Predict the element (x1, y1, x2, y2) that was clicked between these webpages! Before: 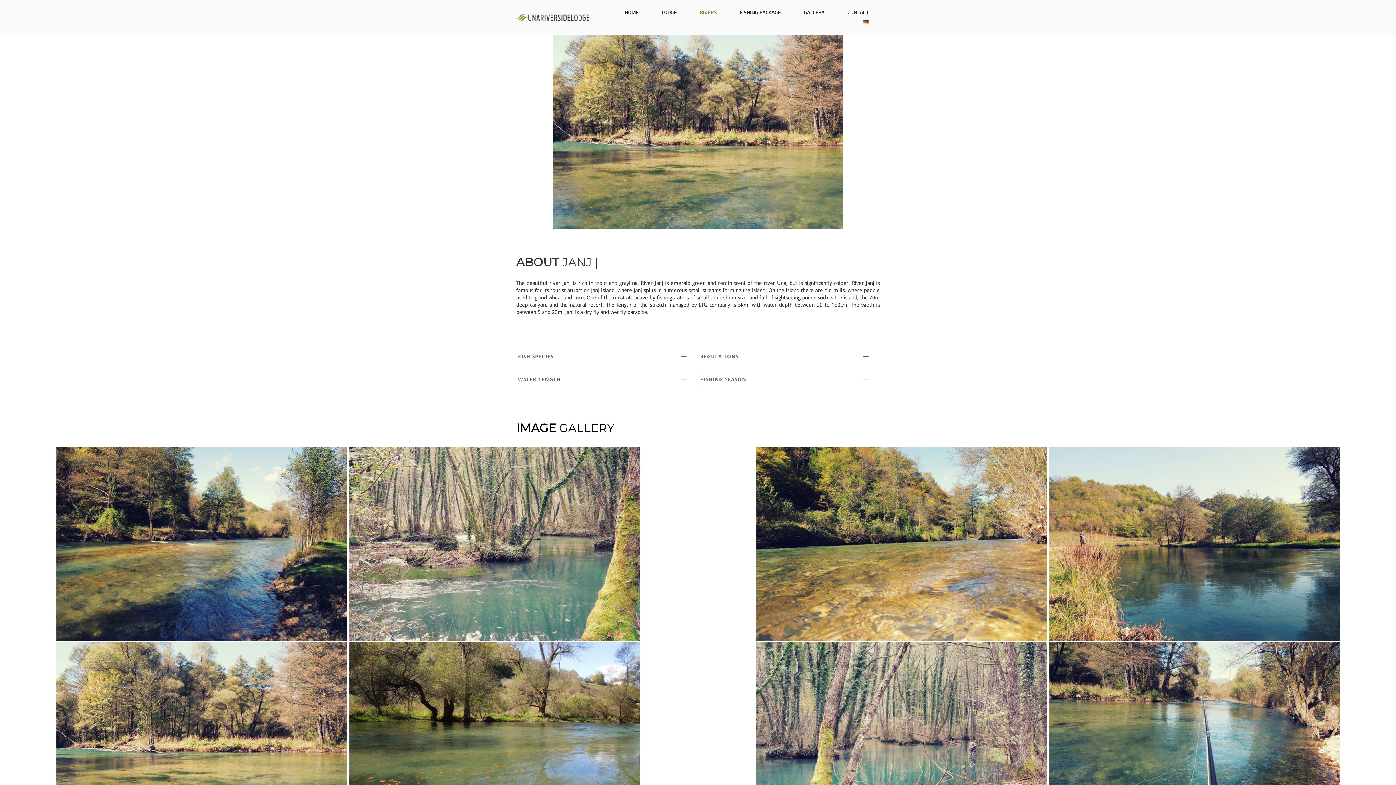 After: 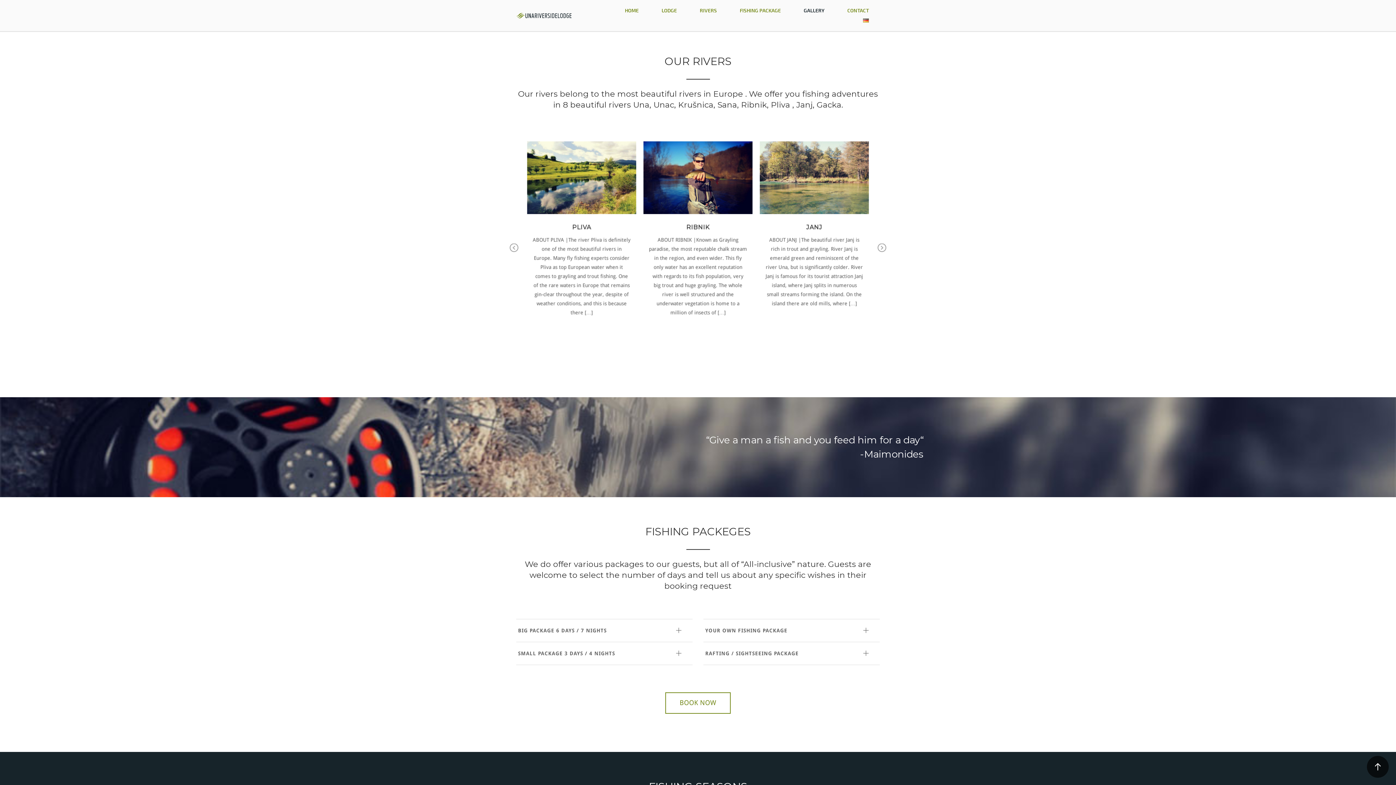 Action: bbox: (689, 8, 728, 16) label: RIVERS